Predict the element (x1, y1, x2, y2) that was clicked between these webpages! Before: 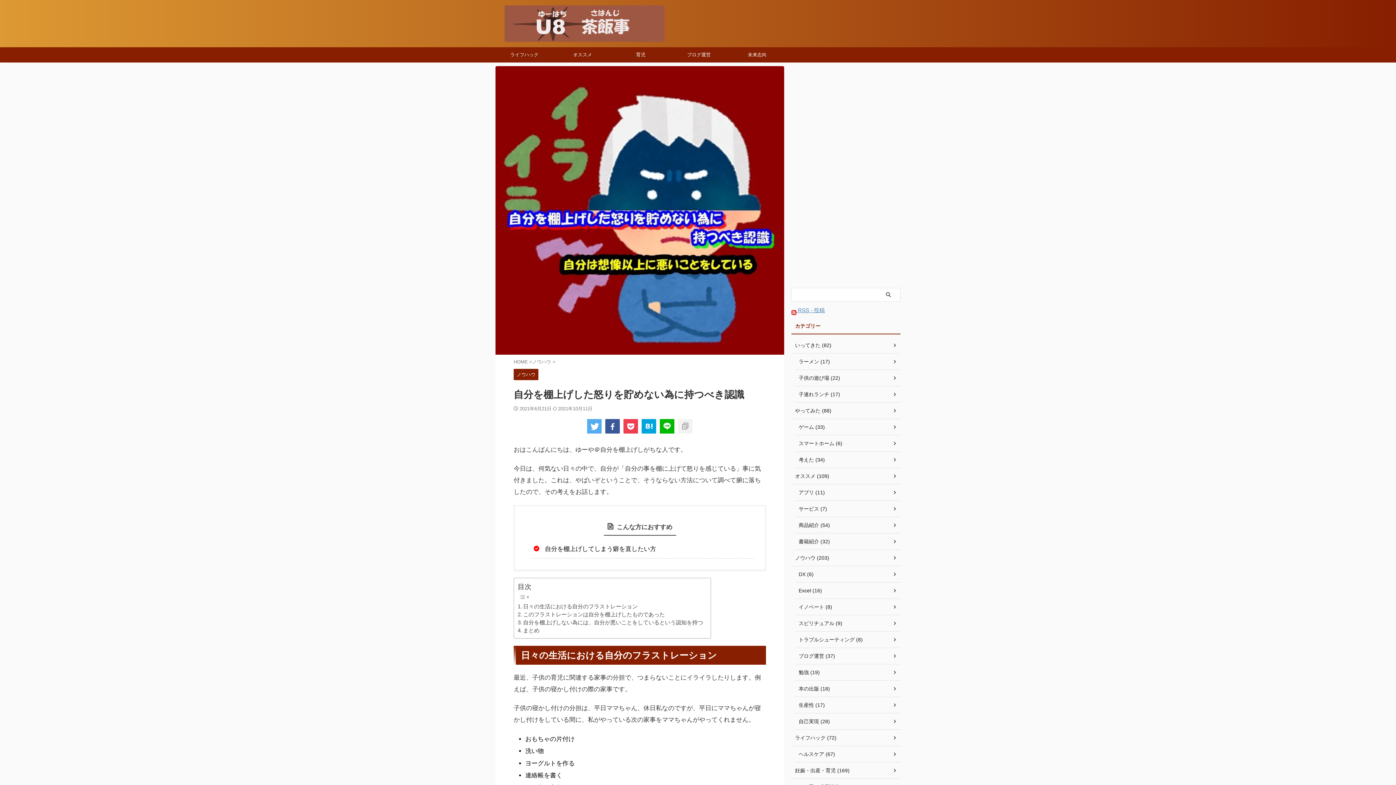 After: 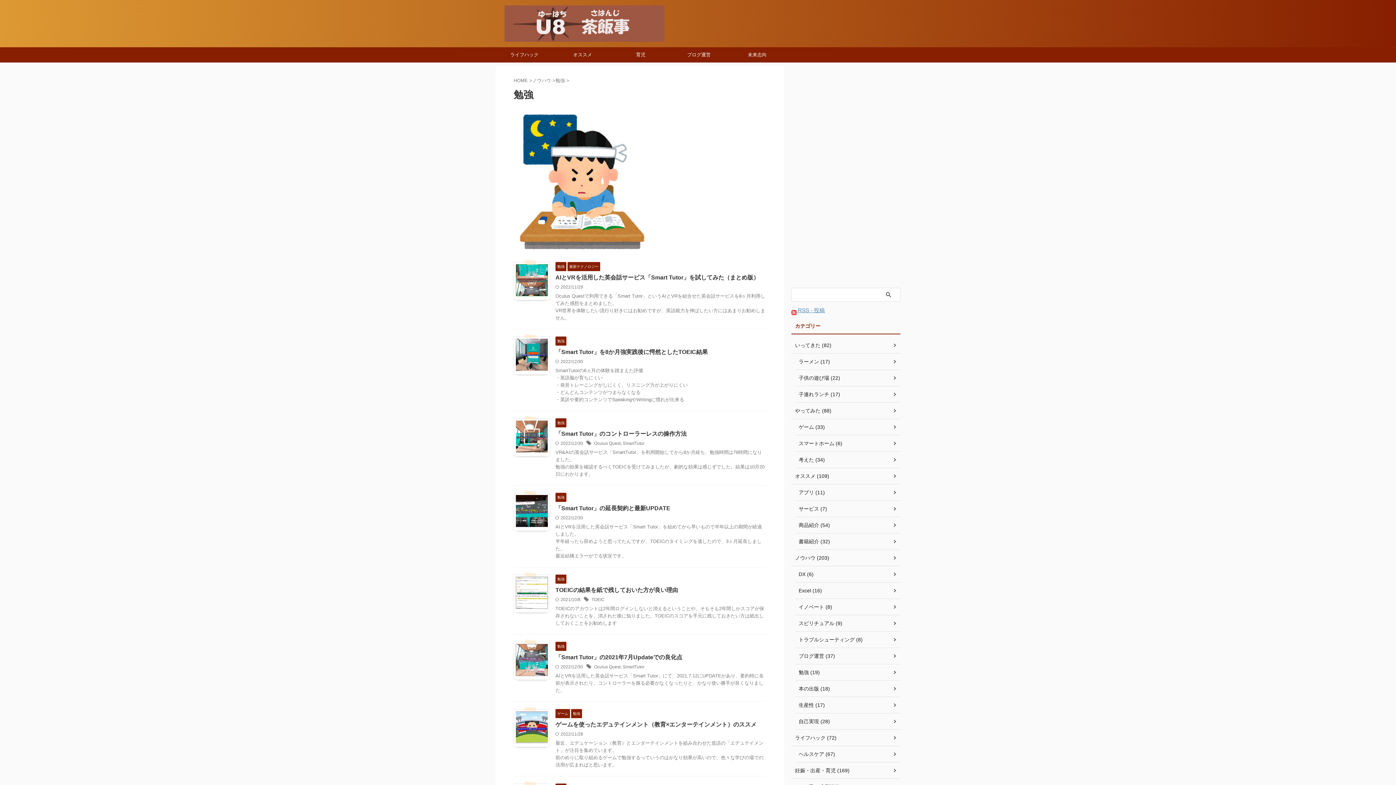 Action: label: 勉強 (19) bbox: (795, 664, 900, 681)